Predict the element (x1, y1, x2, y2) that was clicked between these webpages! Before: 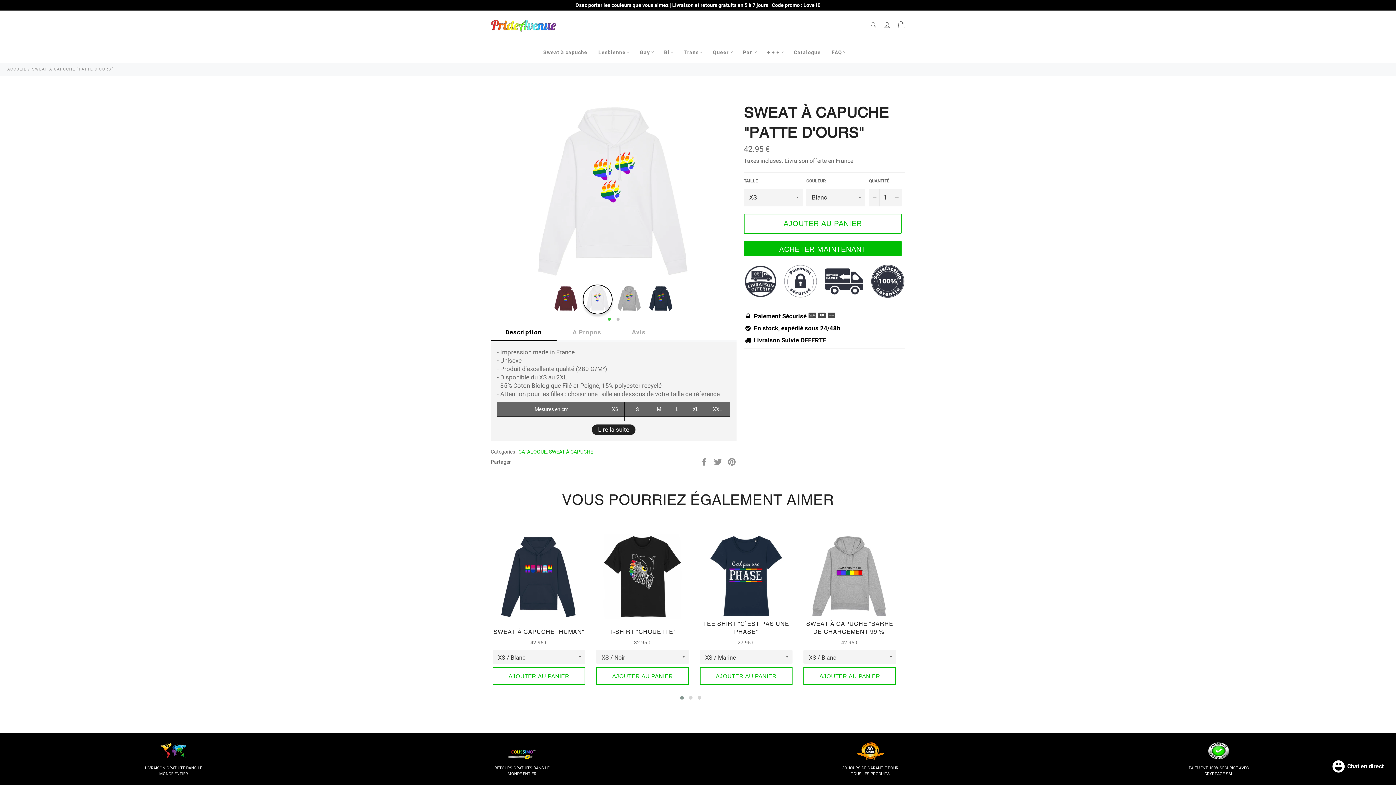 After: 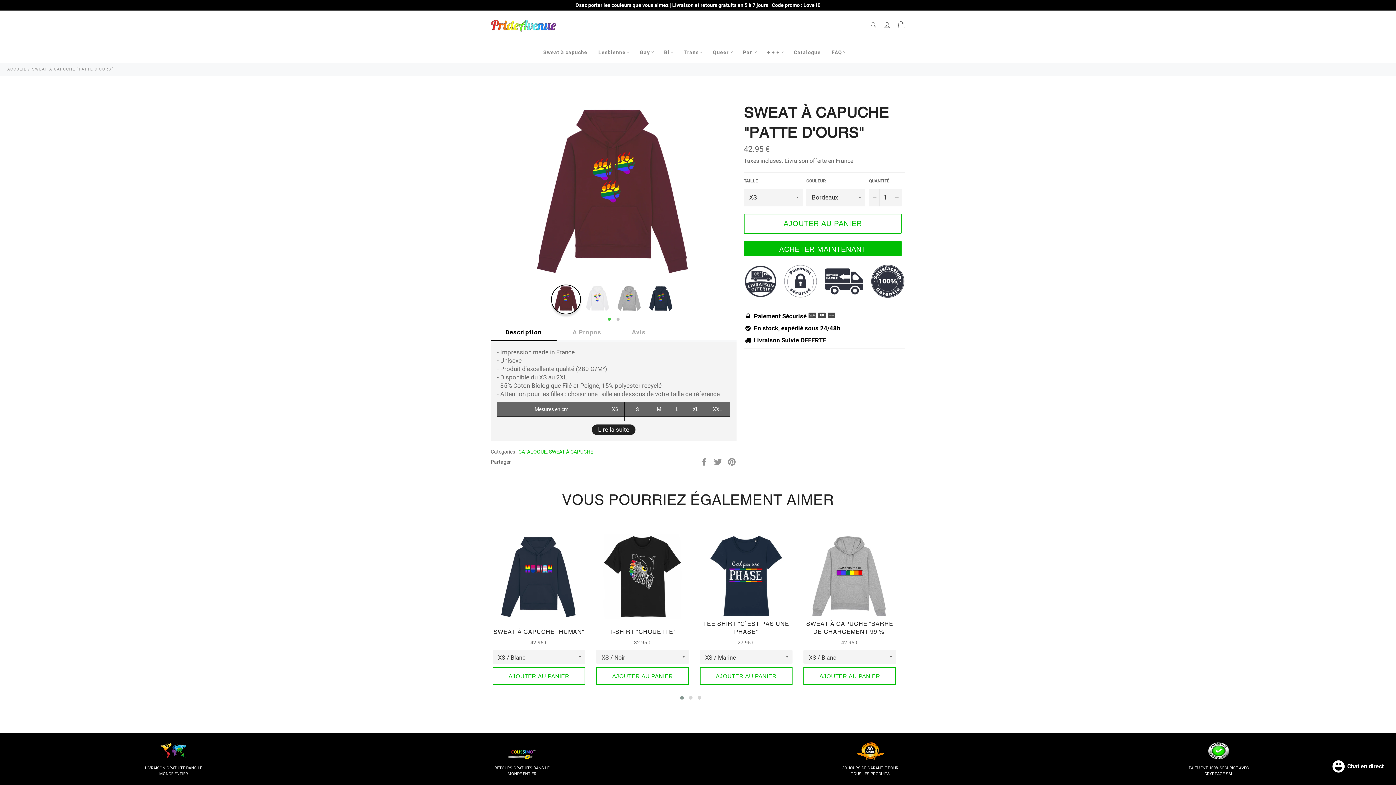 Action: bbox: (551, 285, 580, 332)